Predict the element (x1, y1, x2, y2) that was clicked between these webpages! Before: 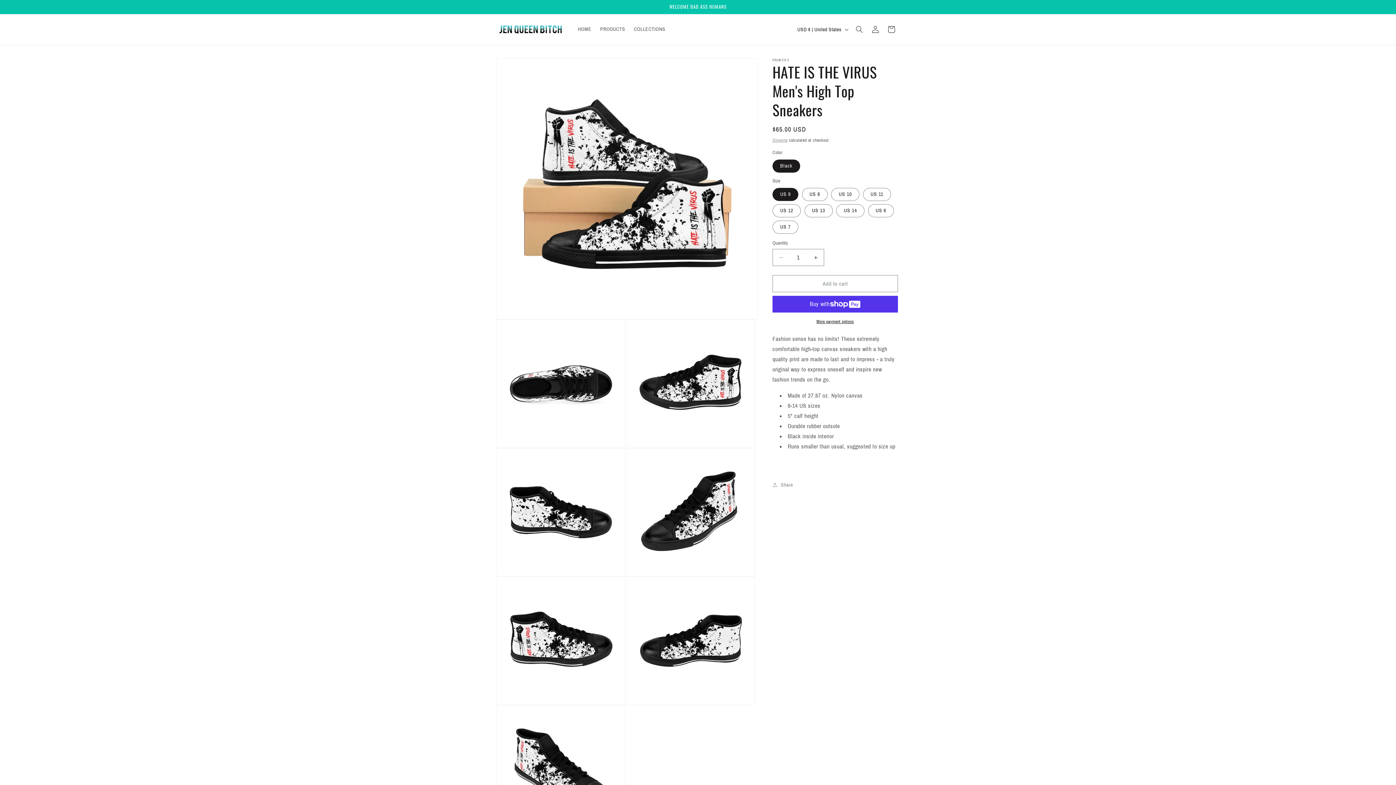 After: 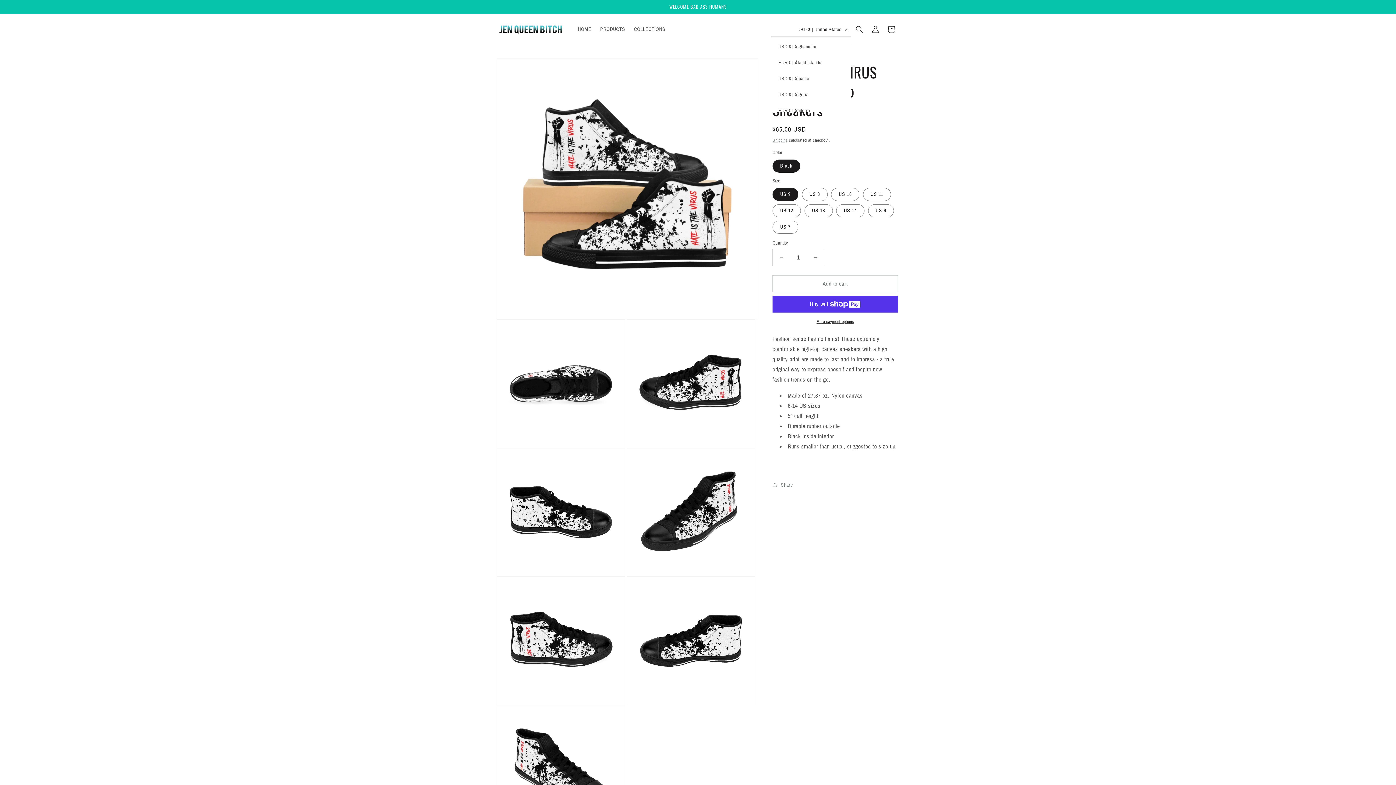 Action: bbox: (793, 22, 851, 36) label: USD $ | United States